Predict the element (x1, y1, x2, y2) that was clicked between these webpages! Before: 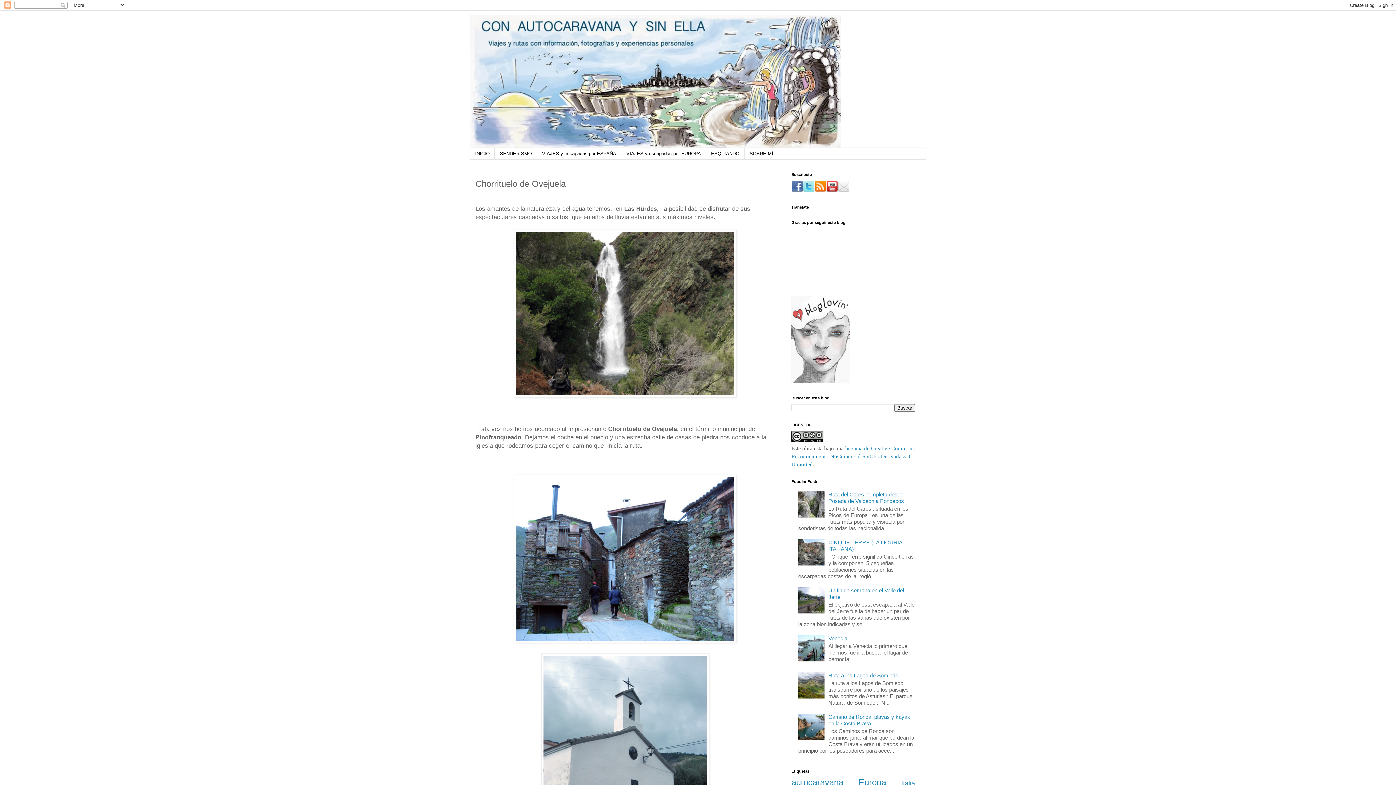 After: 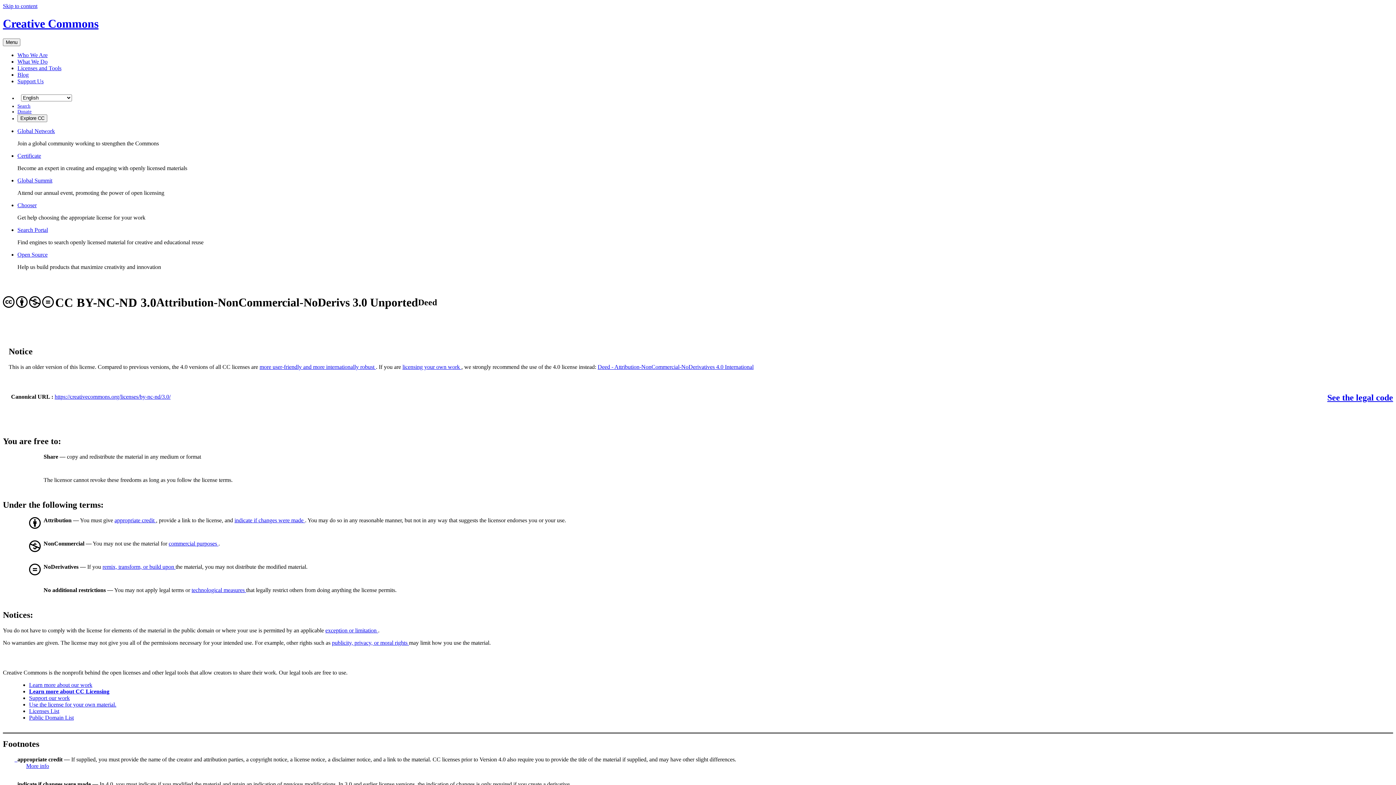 Action: bbox: (791, 445, 914, 467) label: licencia de Creative Commons Reconocimiento-NoComercial-SinObraDerivada 3.0 Unported